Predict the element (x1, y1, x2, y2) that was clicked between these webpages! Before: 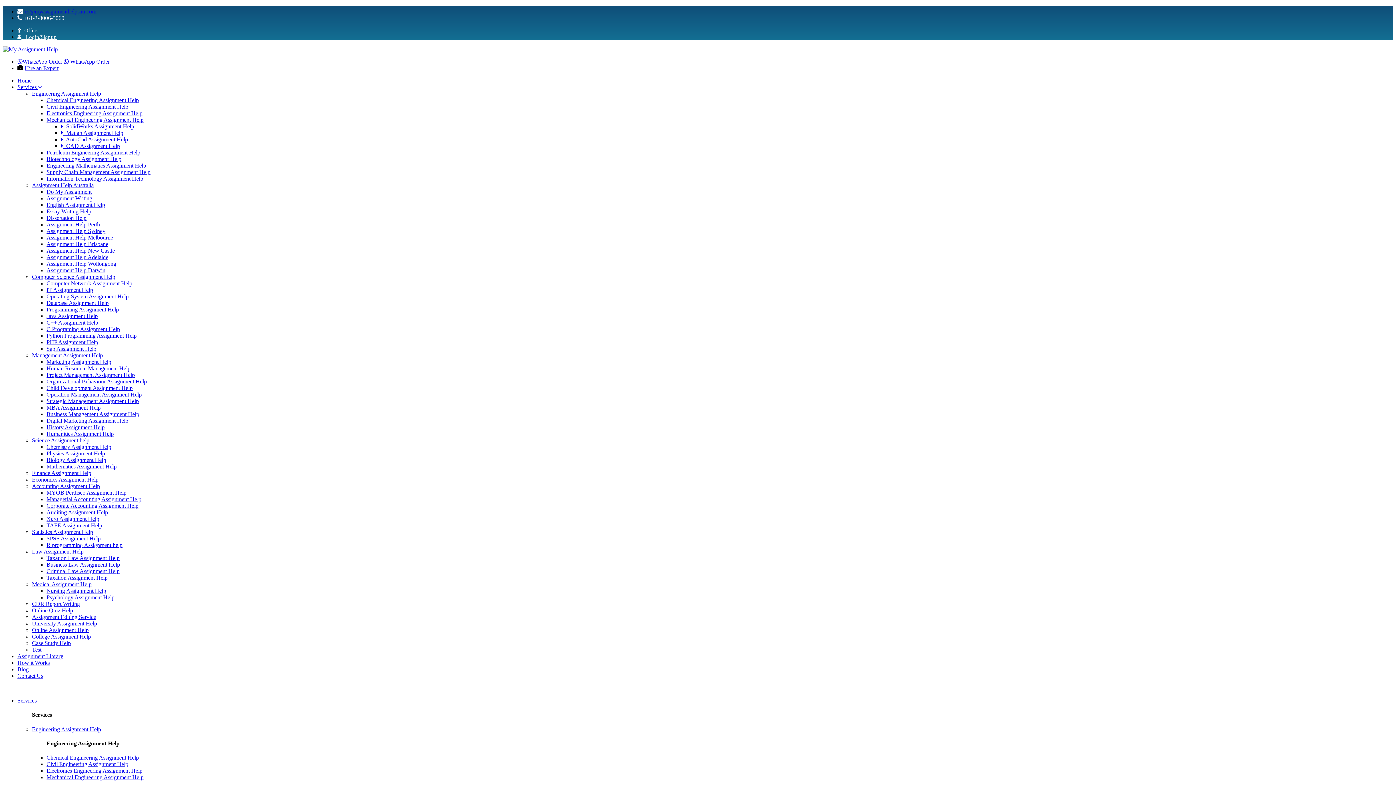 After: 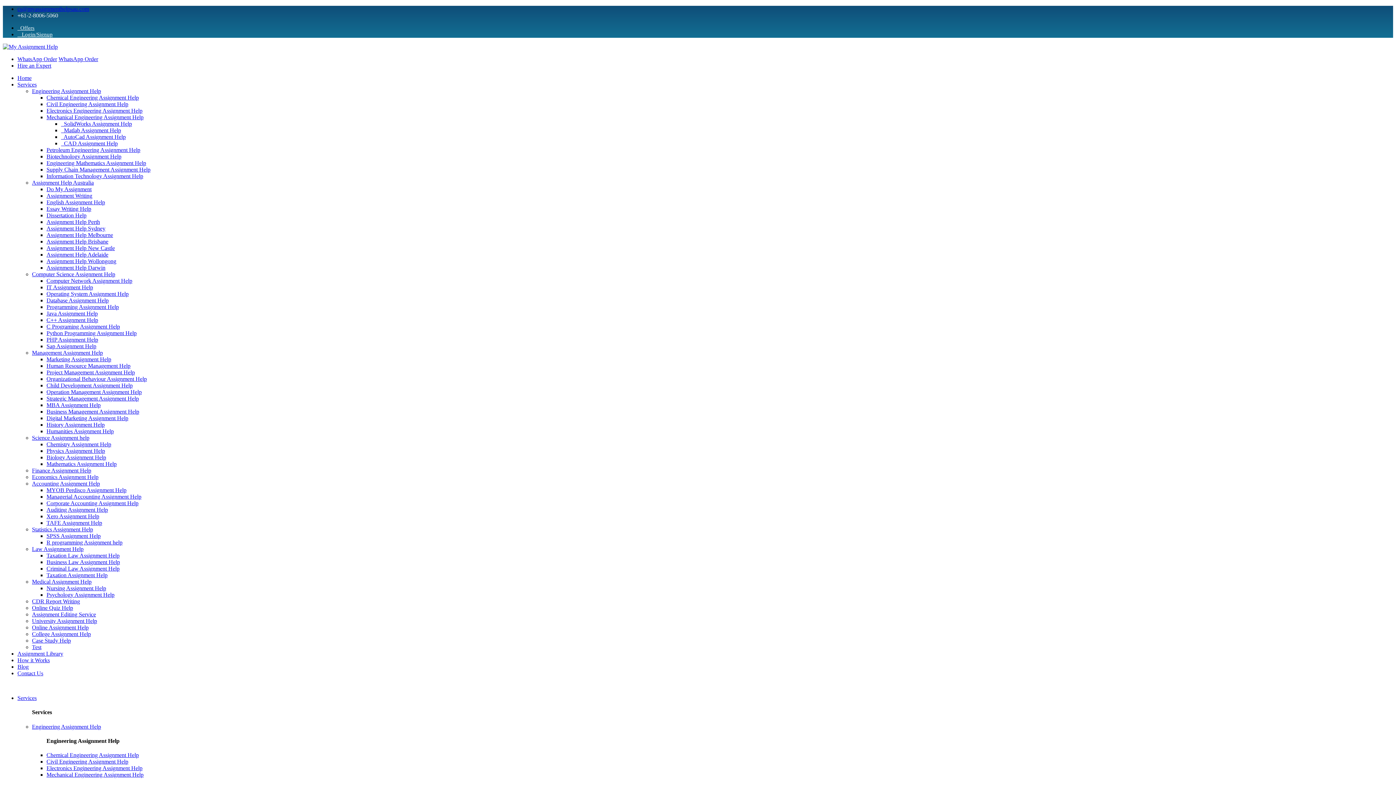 Action: bbox: (46, 378, 146, 384) label: Organizational Behaviour Assignment Help